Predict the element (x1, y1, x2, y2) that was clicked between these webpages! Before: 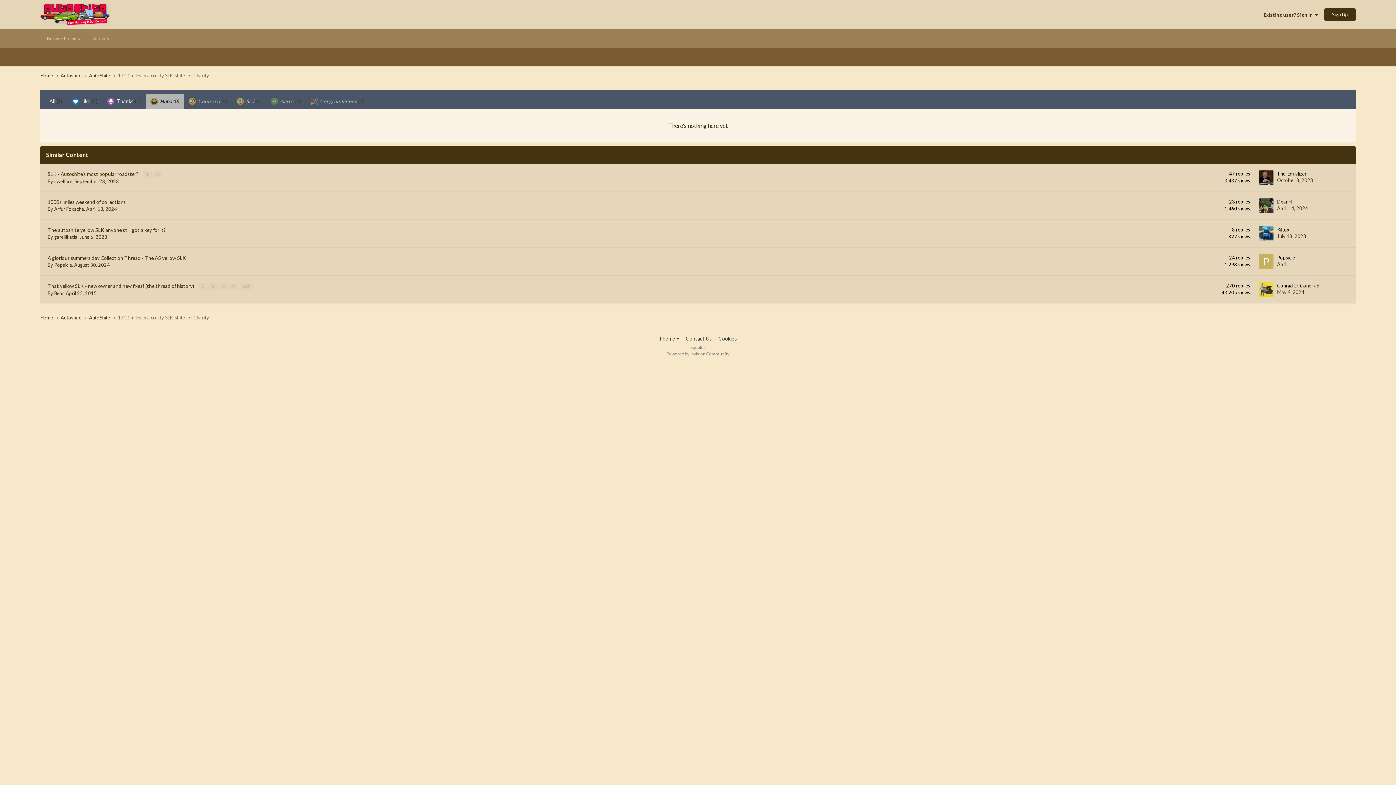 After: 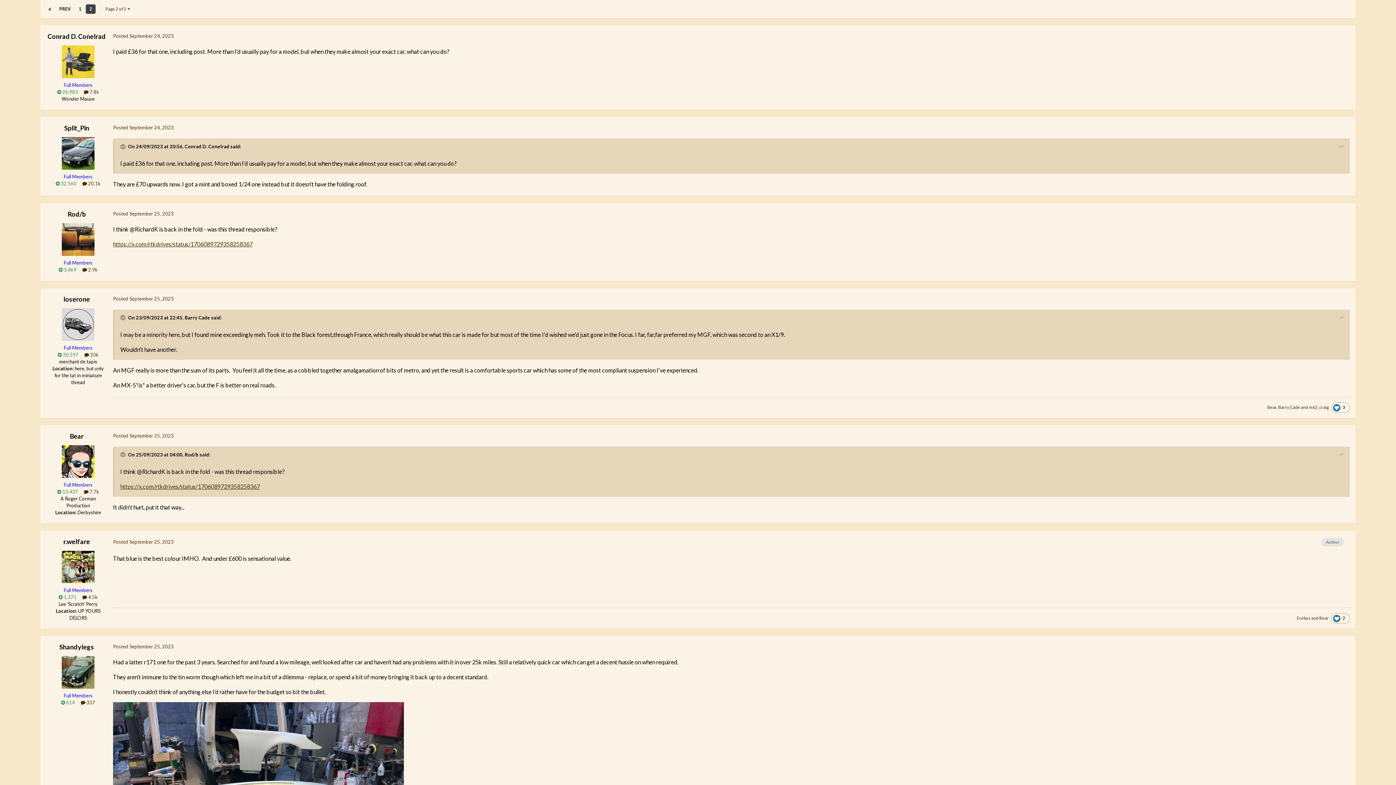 Action: bbox: (153, 170, 161, 178) label: 2